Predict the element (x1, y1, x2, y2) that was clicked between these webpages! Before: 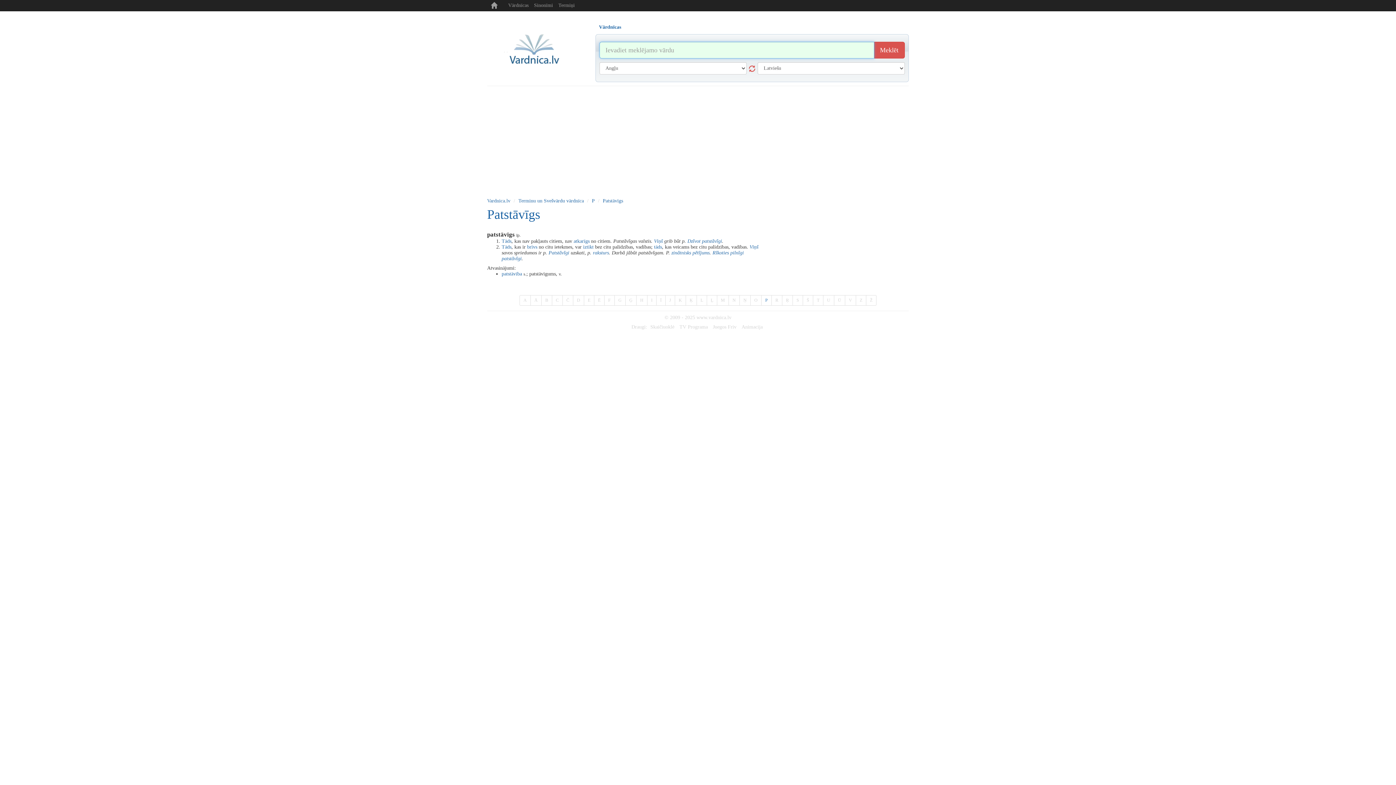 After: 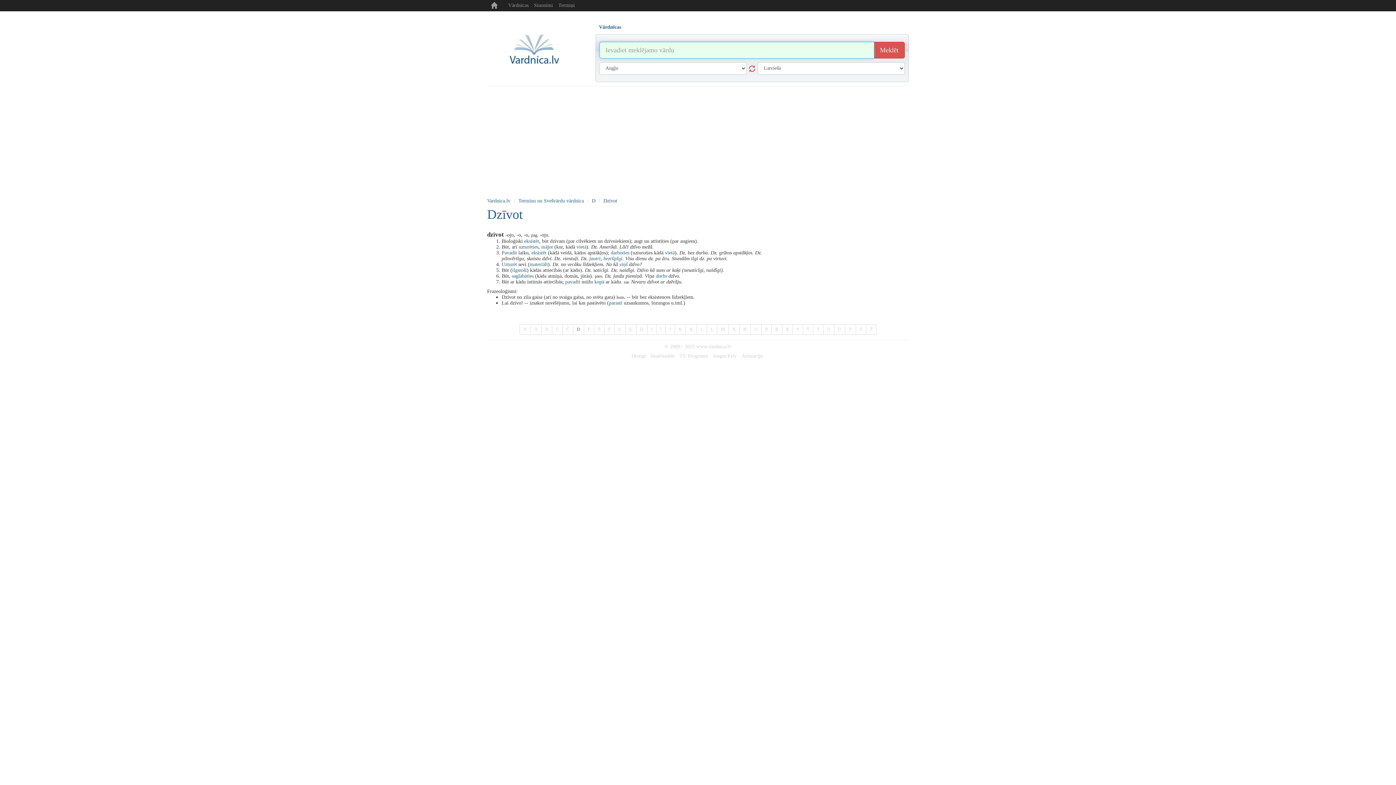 Action: label: Dzīvot bbox: (687, 238, 700, 244)